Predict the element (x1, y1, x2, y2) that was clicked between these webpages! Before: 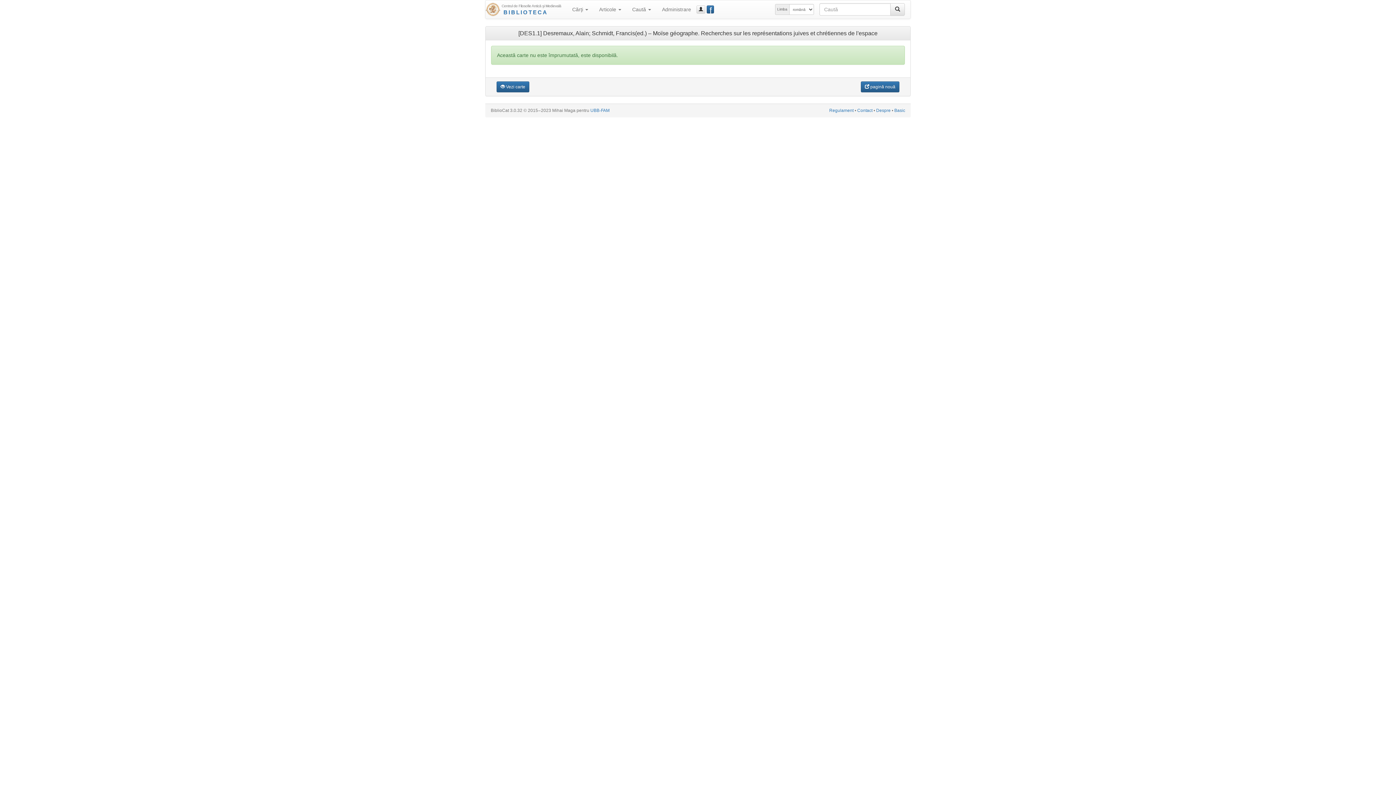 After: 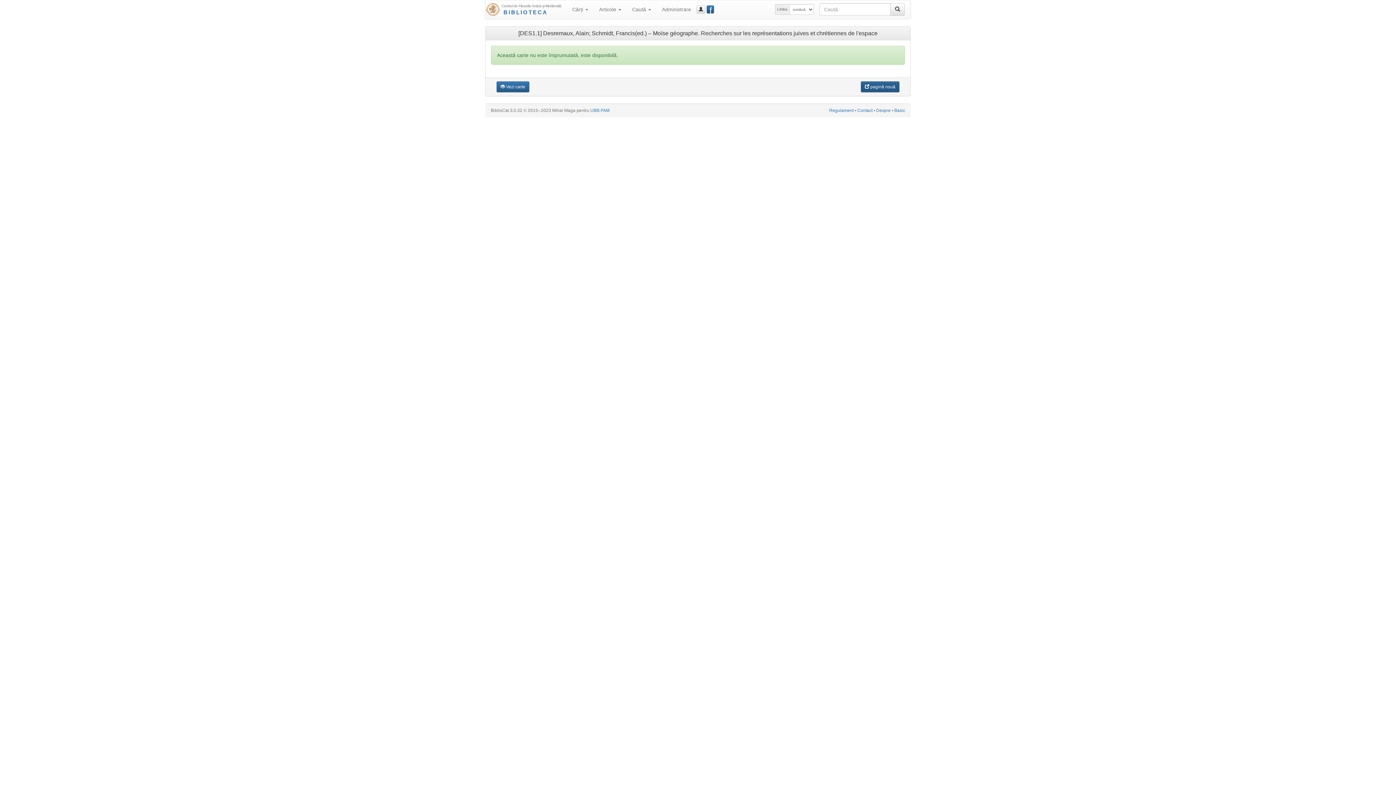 Action: label:  pagină nouă bbox: (861, 81, 899, 92)